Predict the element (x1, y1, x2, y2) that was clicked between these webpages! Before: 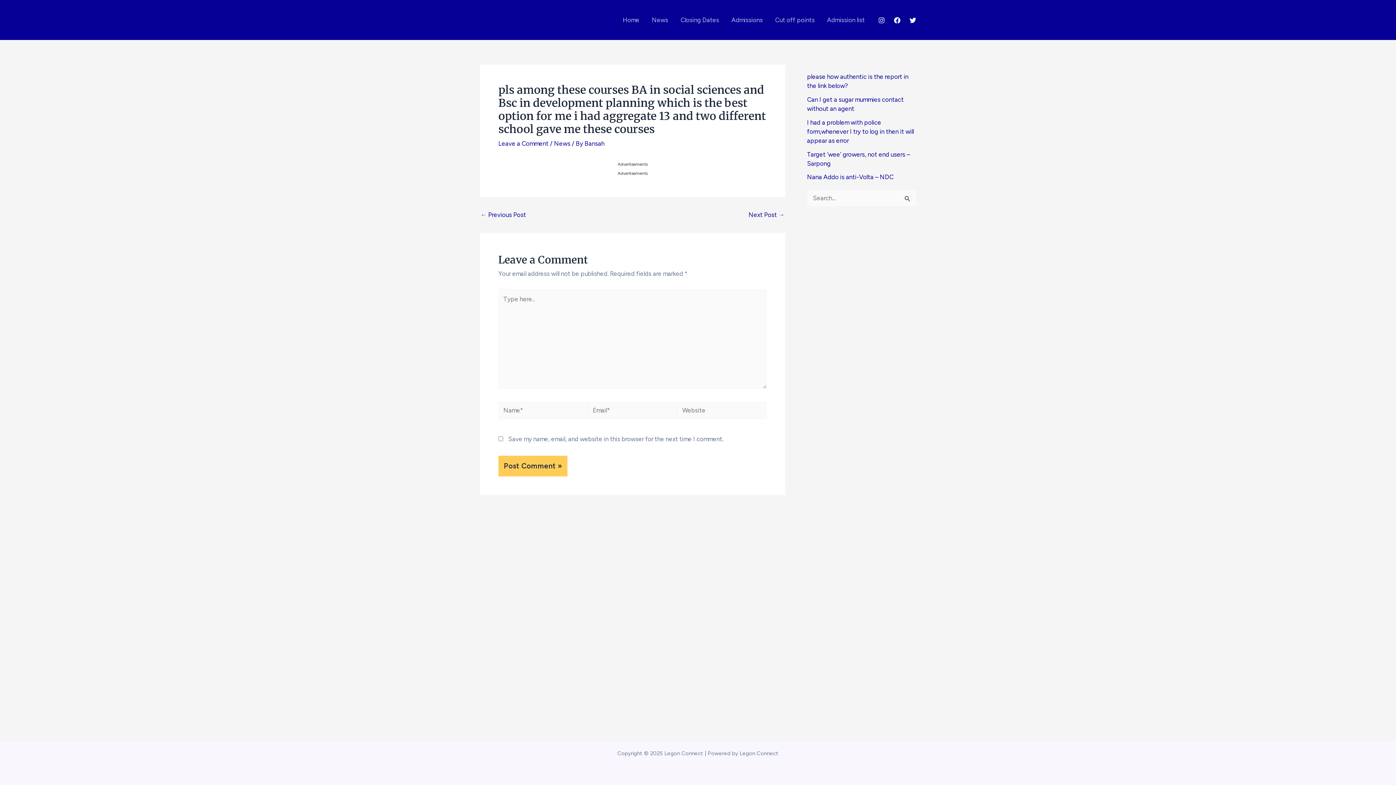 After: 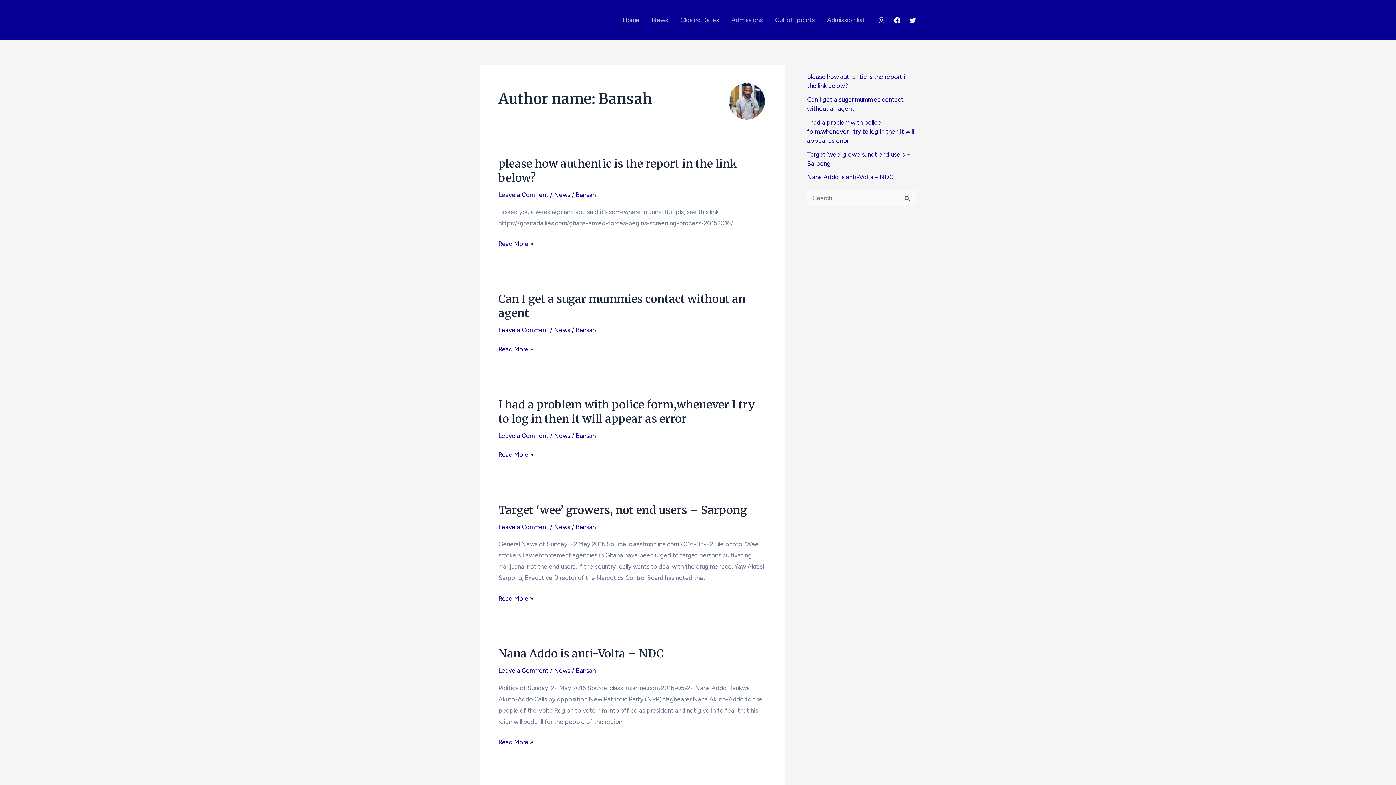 Action: bbox: (584, 140, 604, 147) label: Bansah